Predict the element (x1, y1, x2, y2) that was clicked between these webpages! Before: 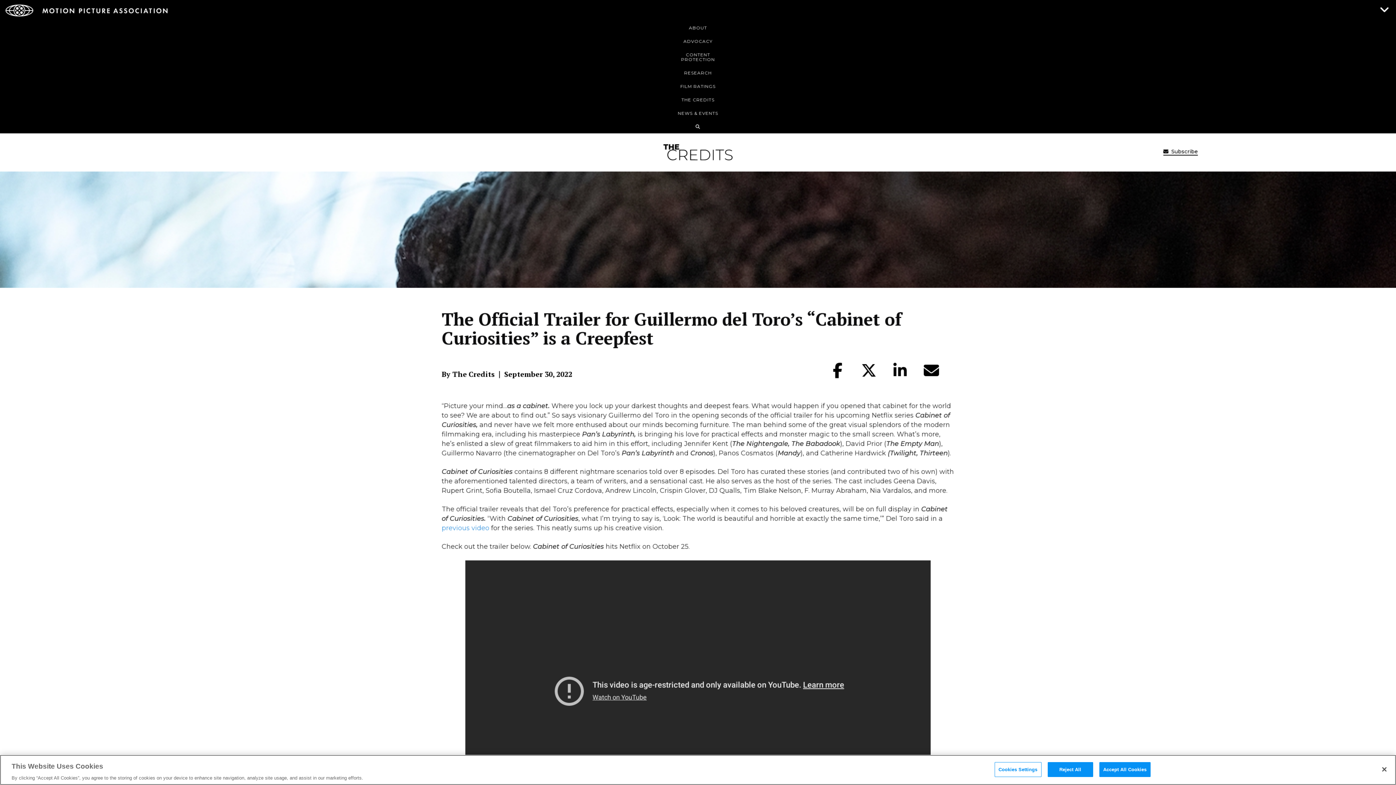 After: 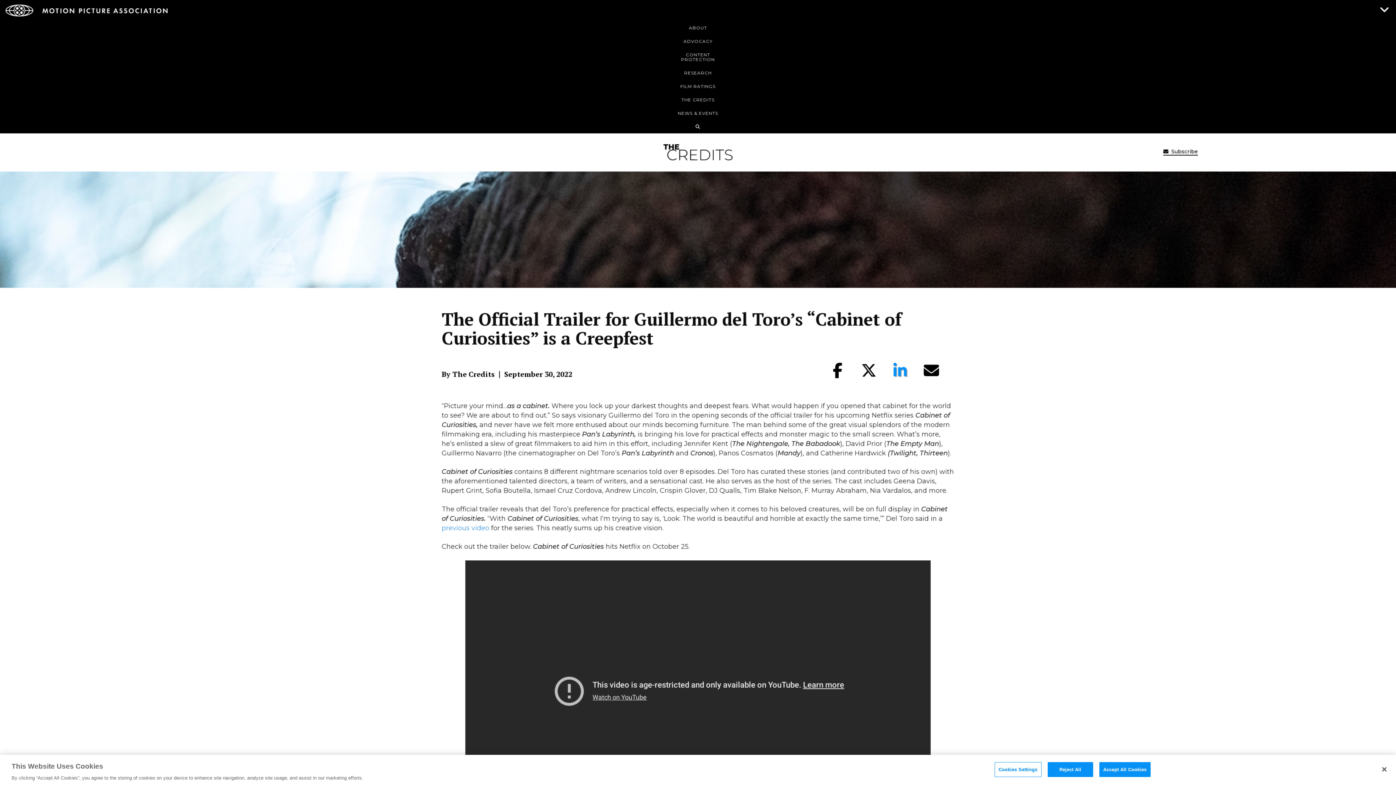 Action: bbox: (892, 362, 908, 378)